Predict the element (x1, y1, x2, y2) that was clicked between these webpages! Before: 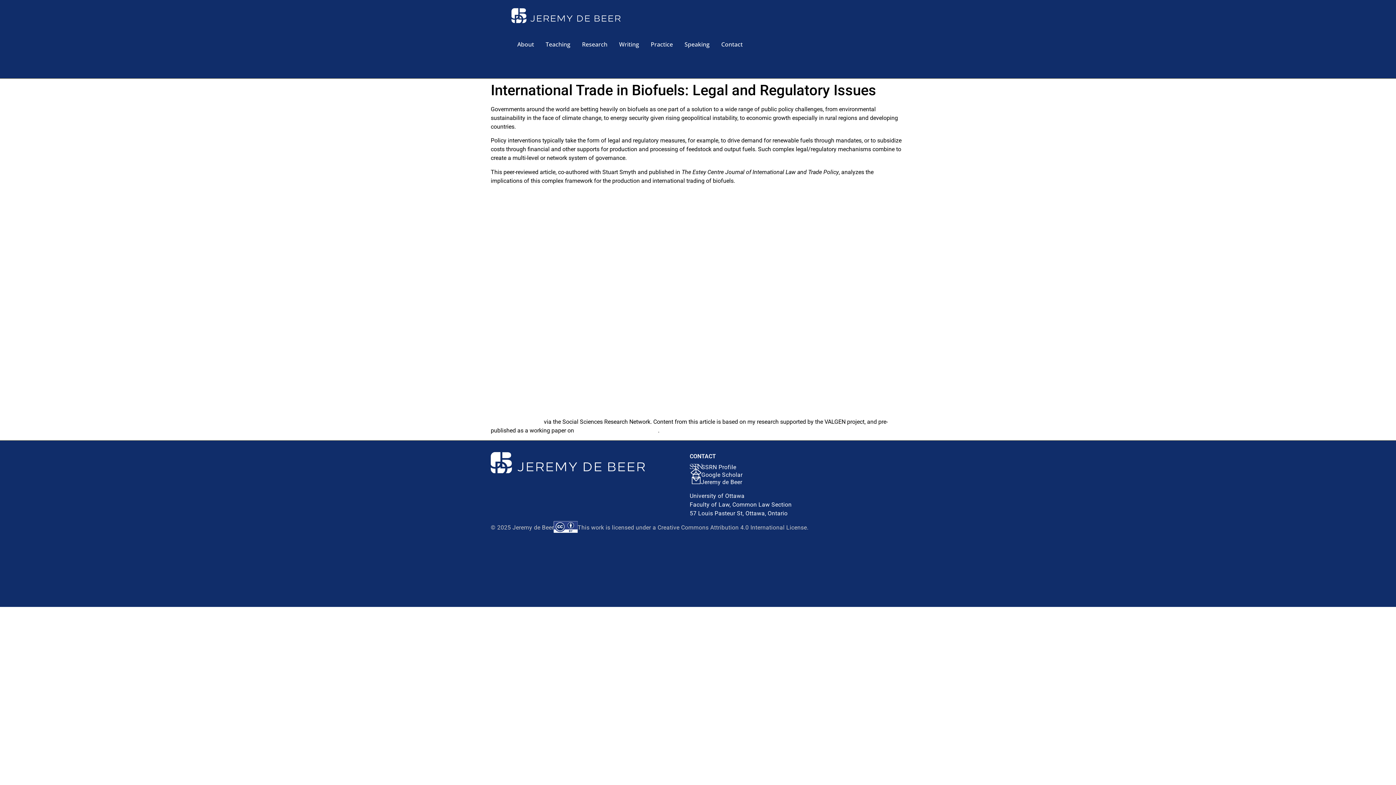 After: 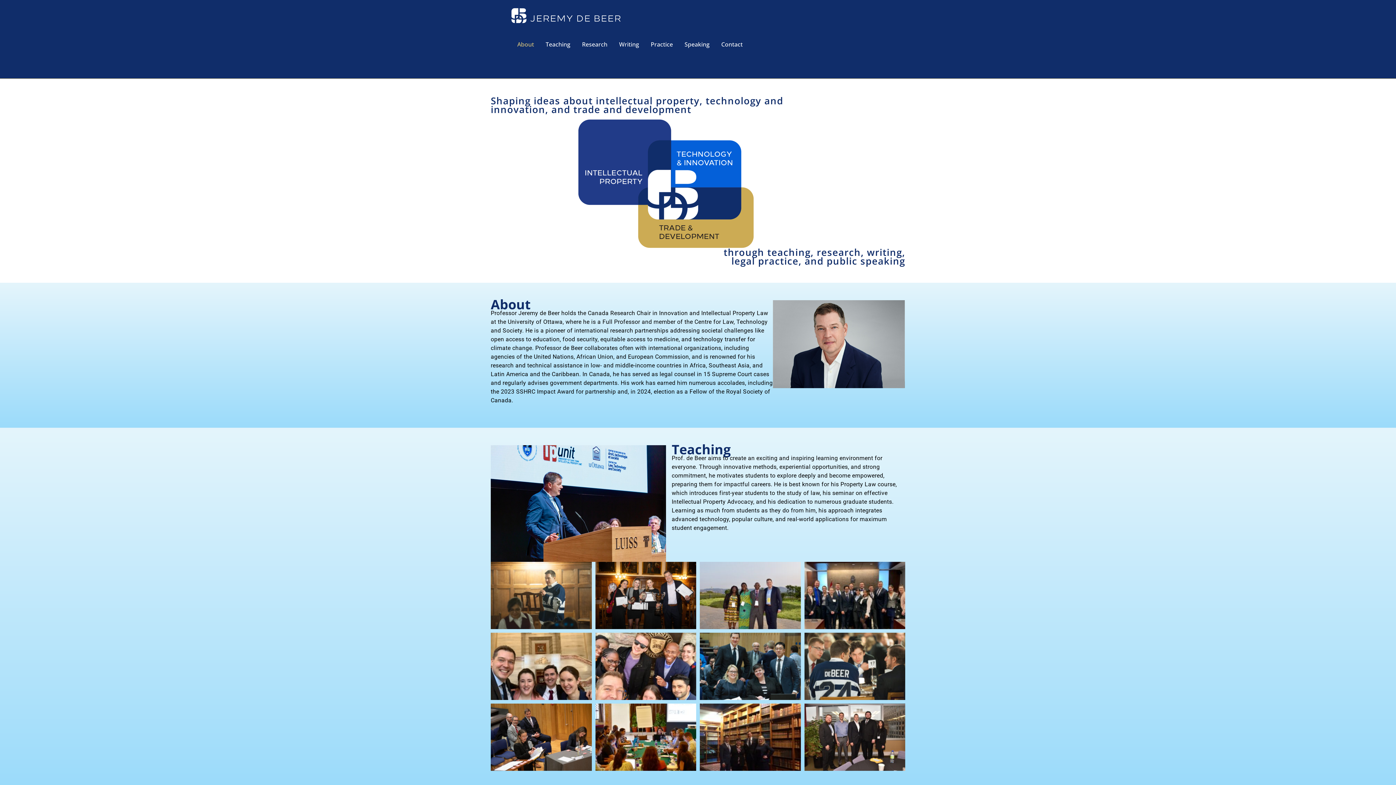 Action: bbox: (511, 0, 620, 31)